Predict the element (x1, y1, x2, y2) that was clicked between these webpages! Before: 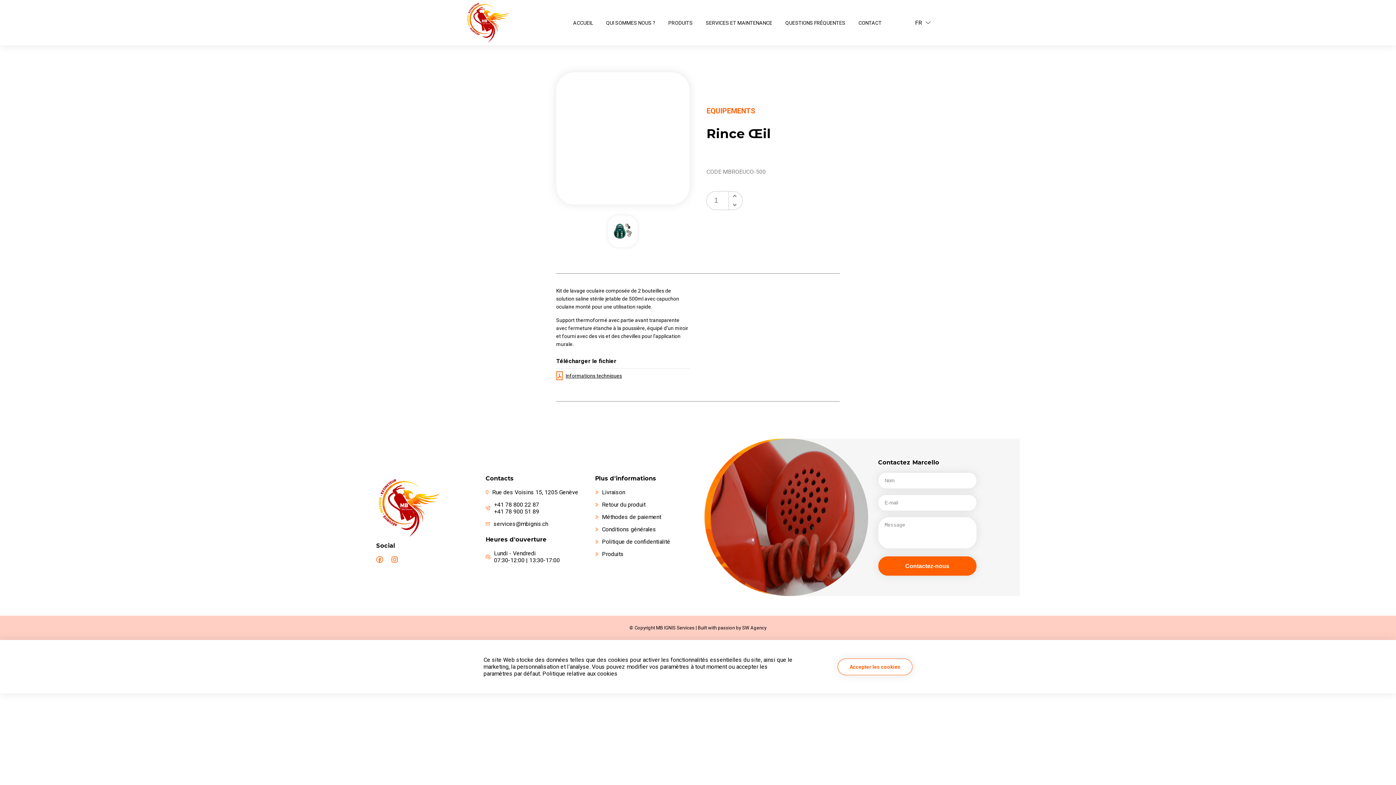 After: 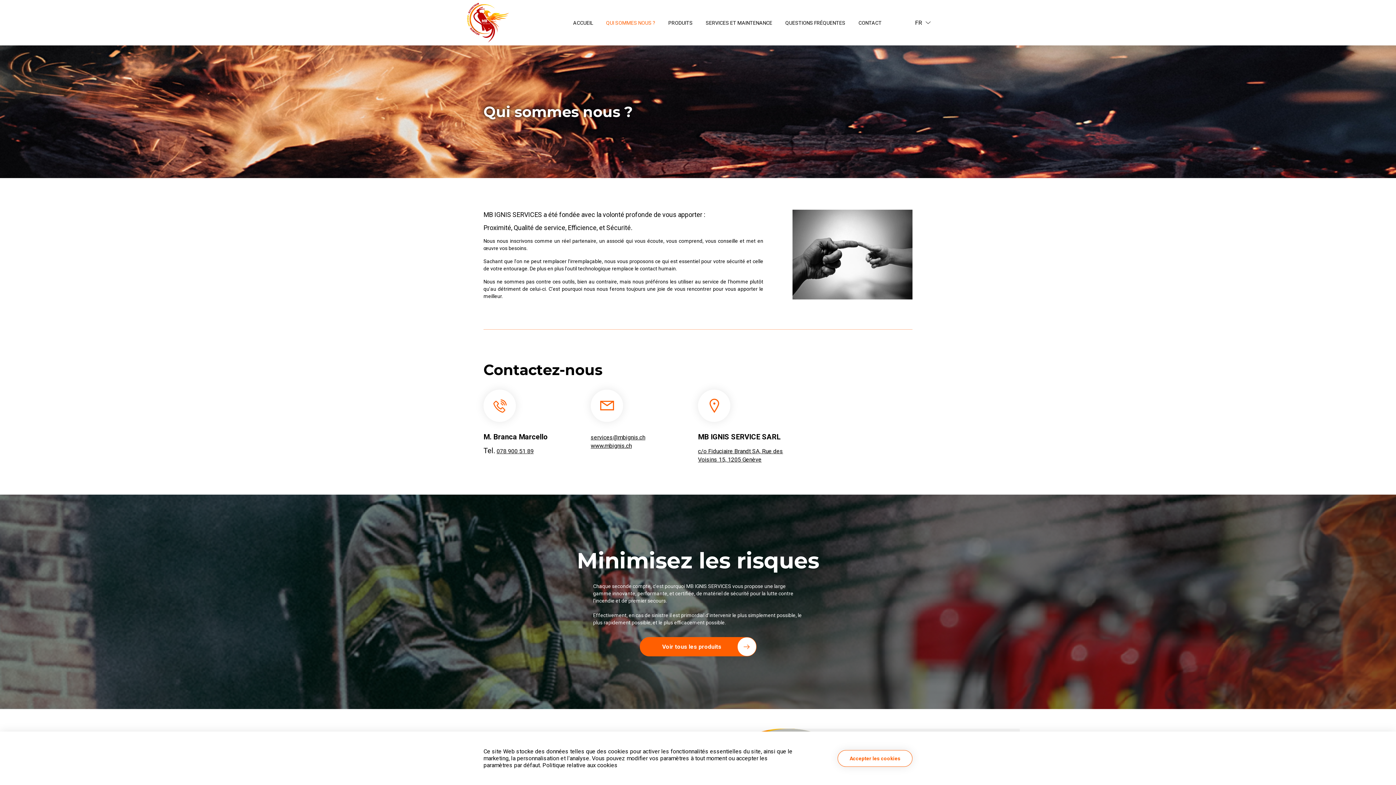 Action: bbox: (599, 20, 661, 25) label: QUI SOMMES NOUS ?